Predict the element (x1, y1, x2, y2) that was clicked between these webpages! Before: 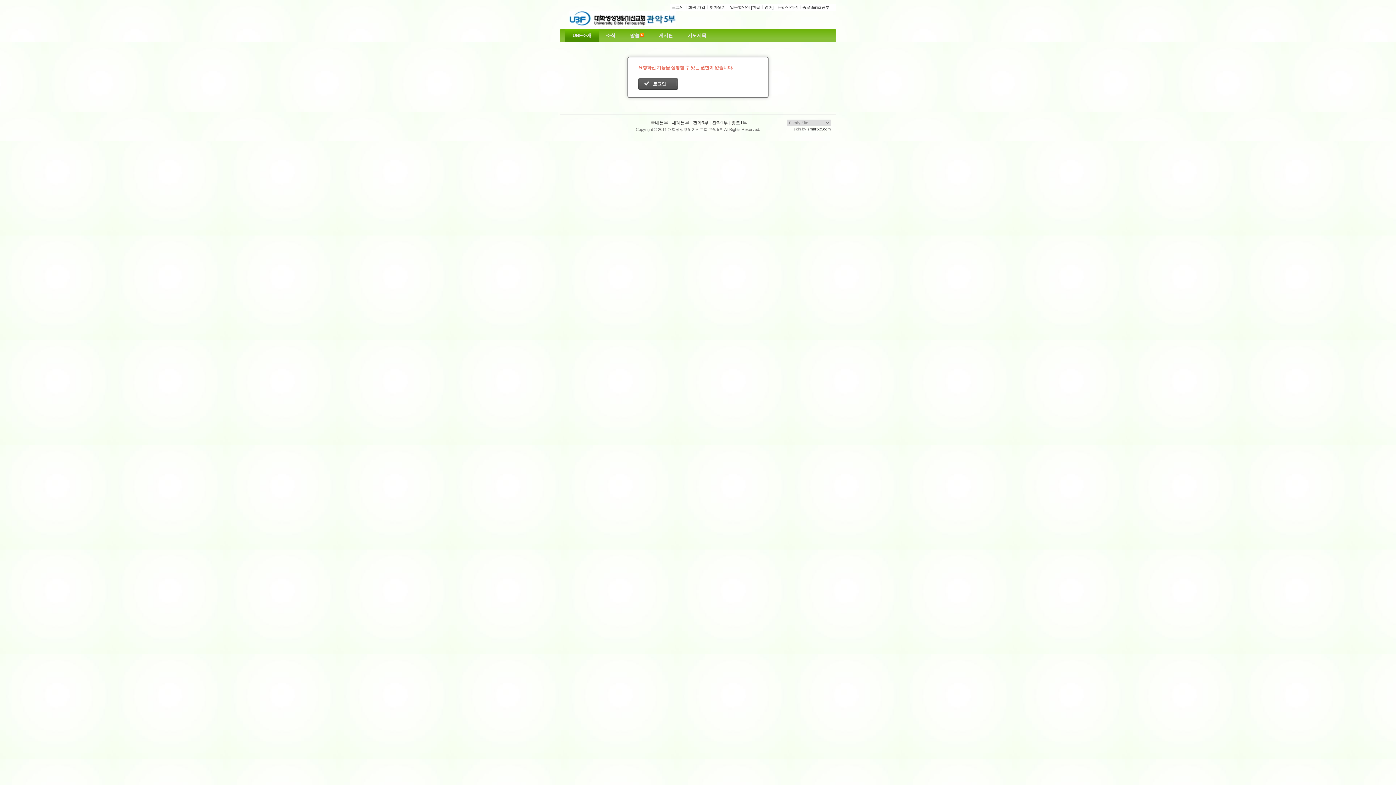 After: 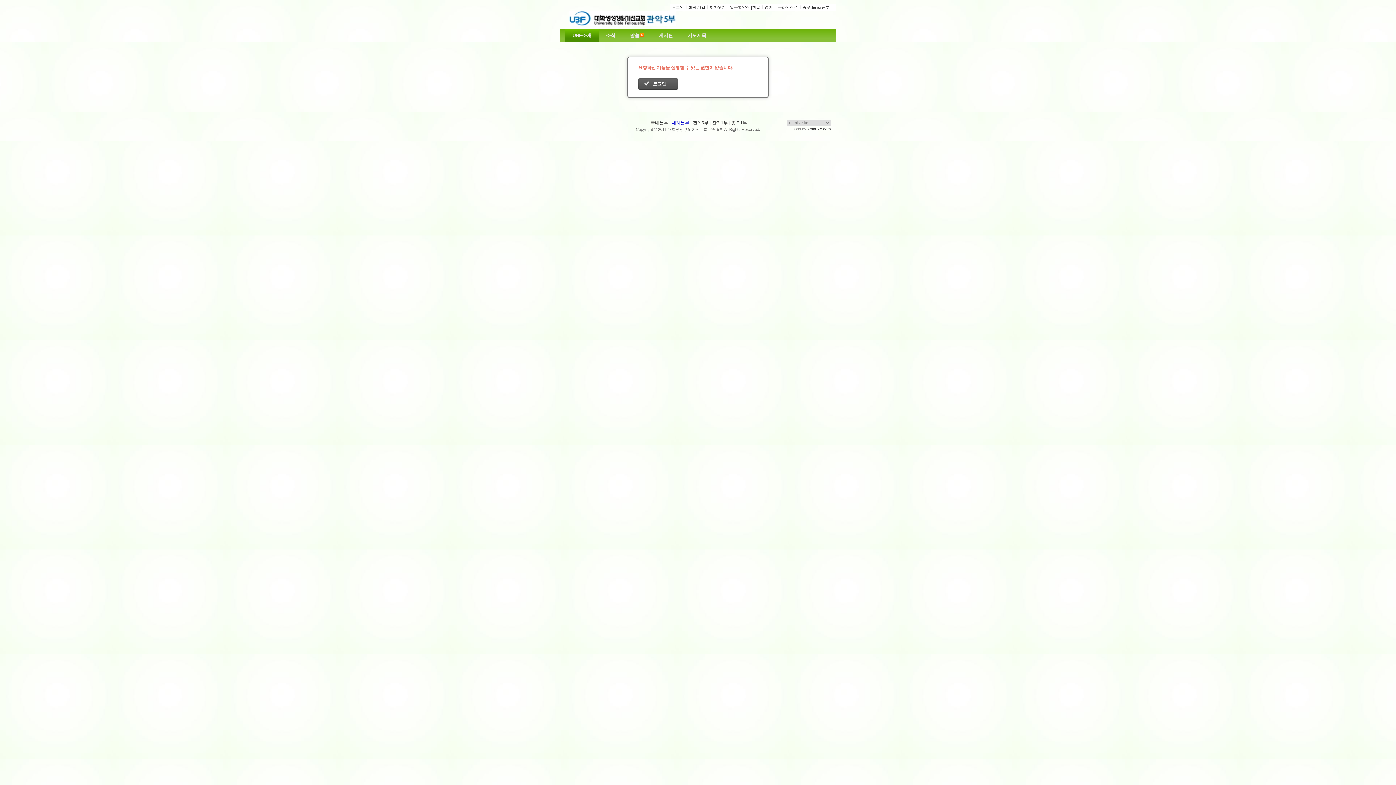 Action: bbox: (672, 120, 689, 125) label: 세계본부